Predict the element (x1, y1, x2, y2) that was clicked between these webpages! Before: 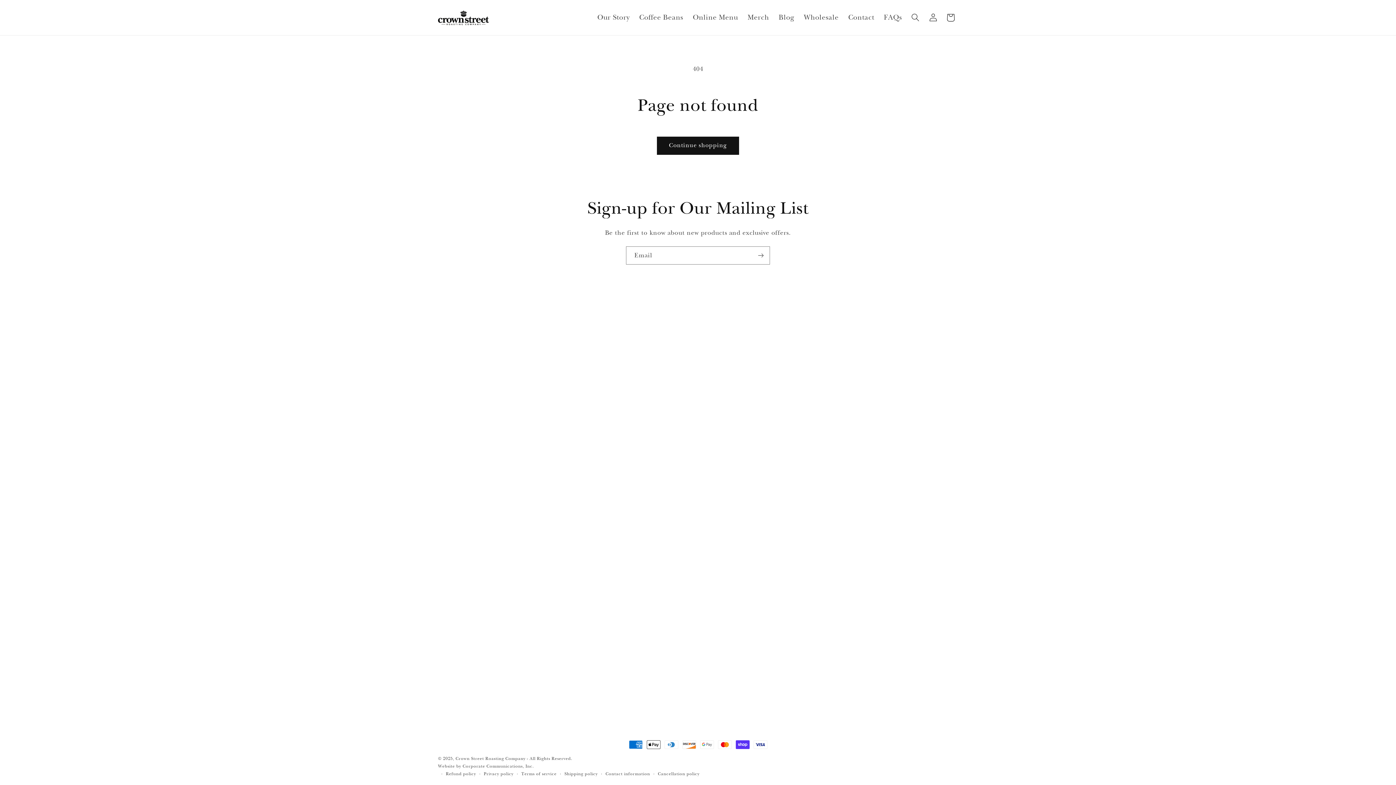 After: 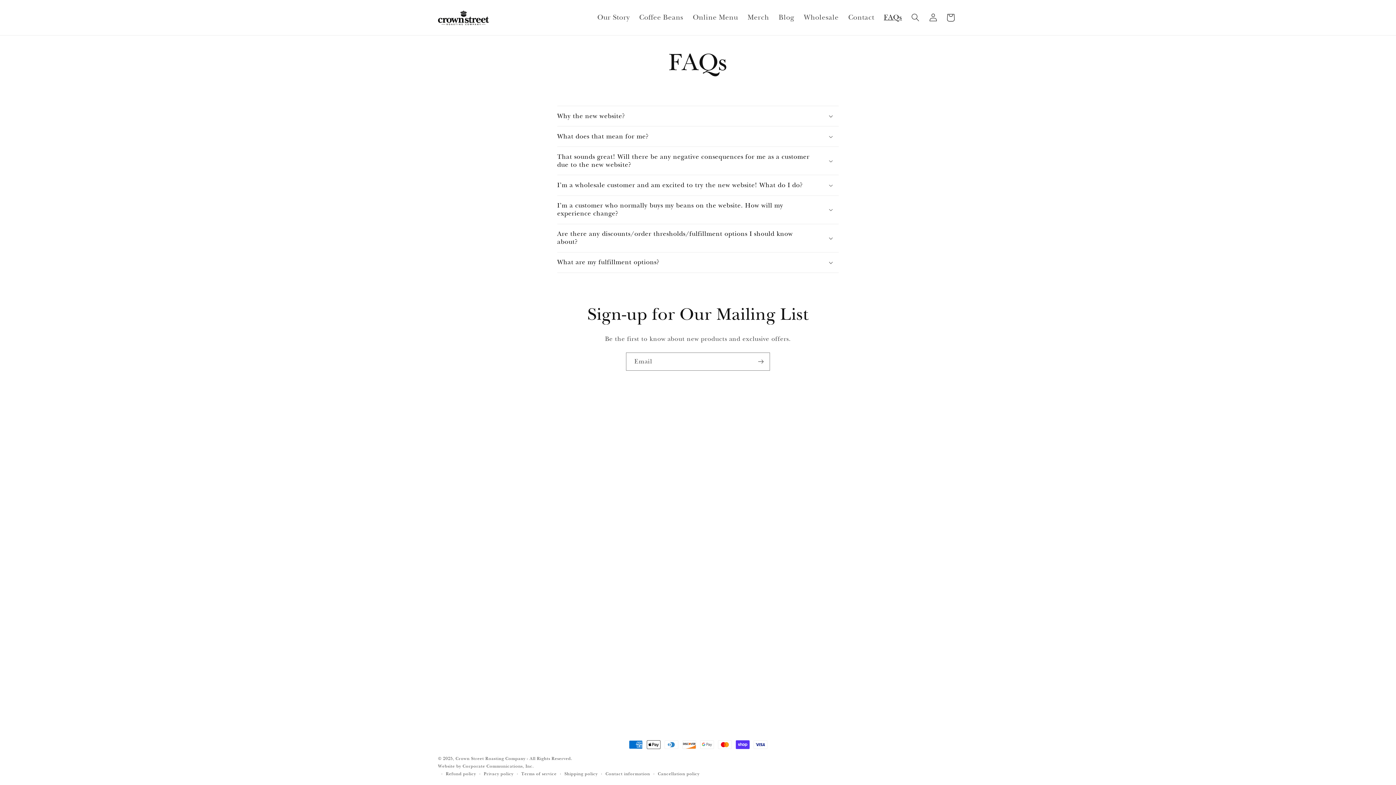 Action: bbox: (879, 8, 906, 26) label: FAQs